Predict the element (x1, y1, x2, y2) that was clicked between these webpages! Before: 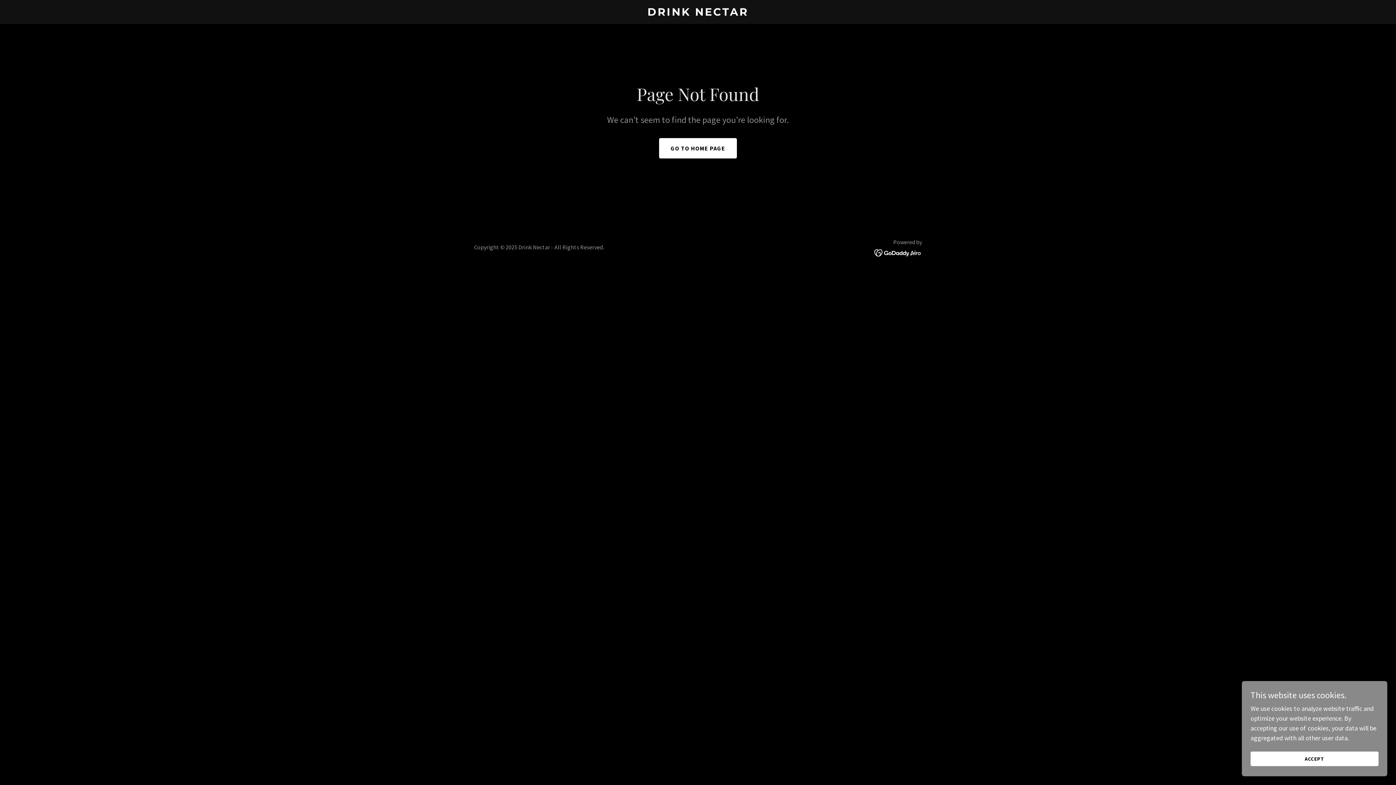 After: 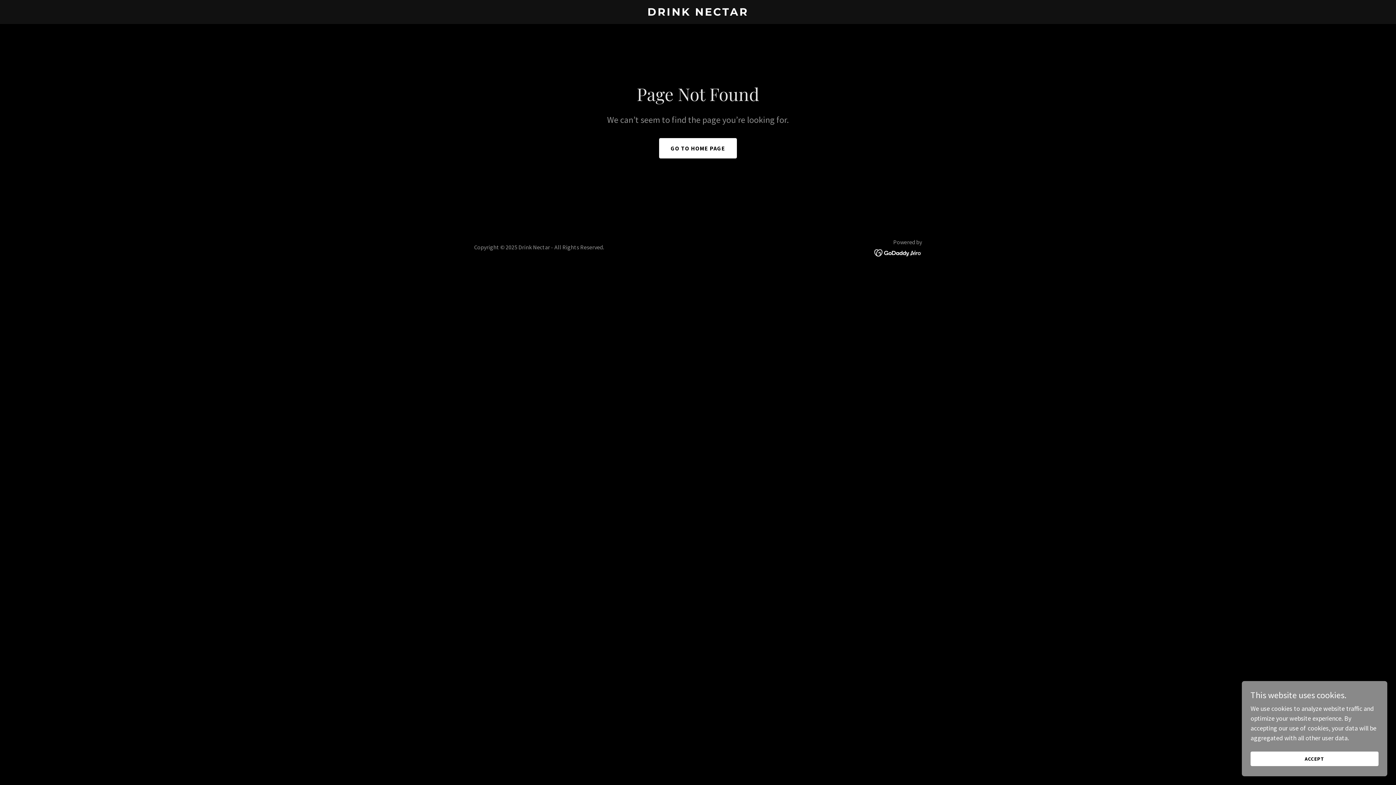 Action: bbox: (874, 248, 922, 256)